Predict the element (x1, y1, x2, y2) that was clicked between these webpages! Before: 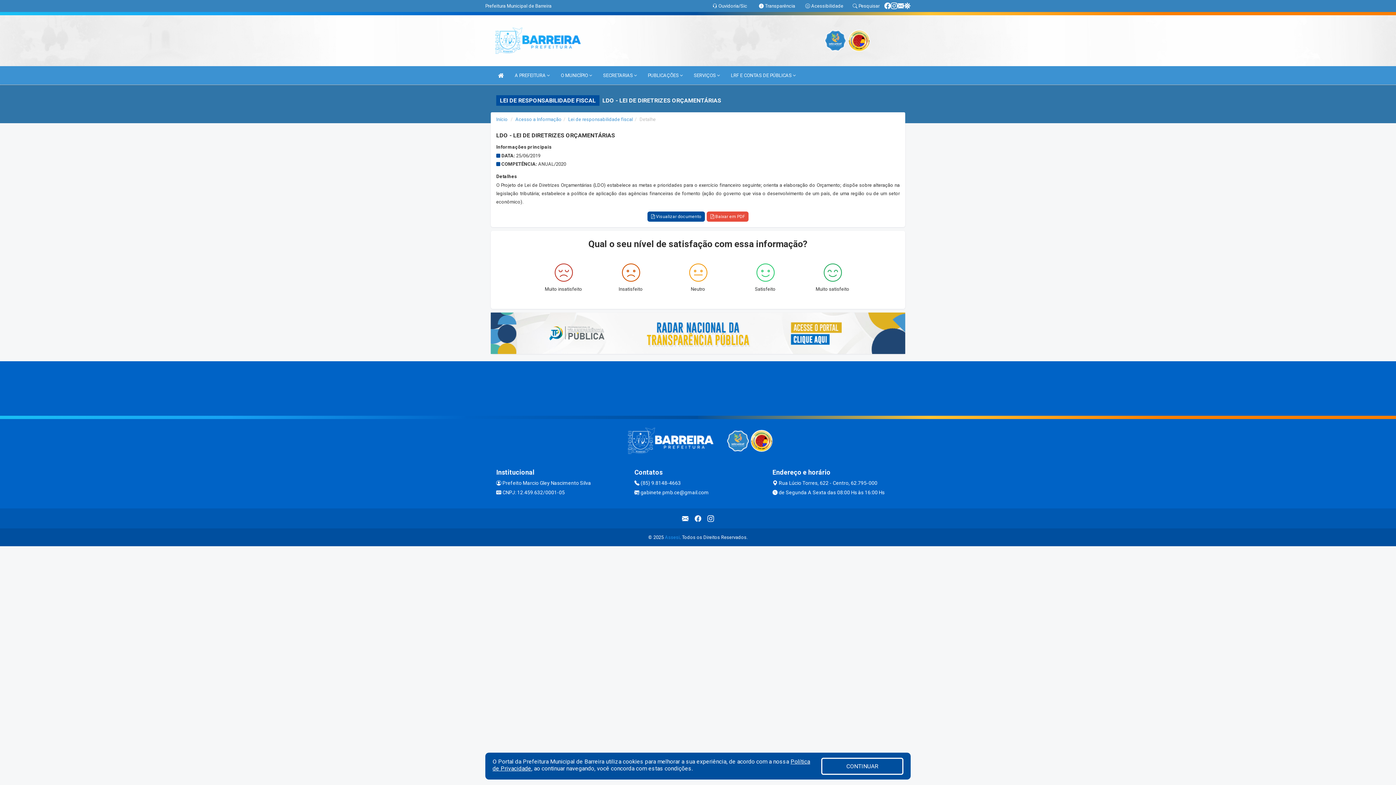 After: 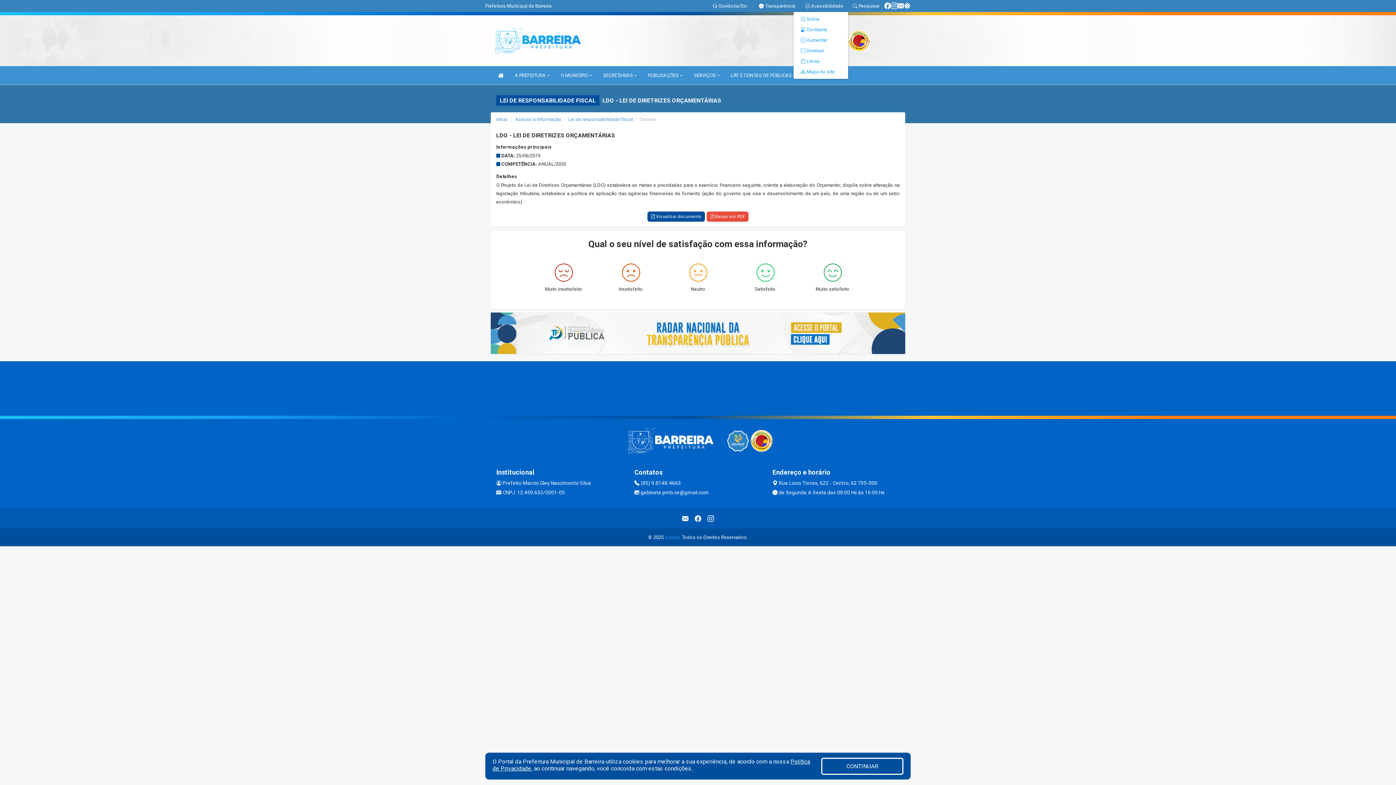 Action: bbox: (805, 3, 843, 8) label:  Acessibilidade